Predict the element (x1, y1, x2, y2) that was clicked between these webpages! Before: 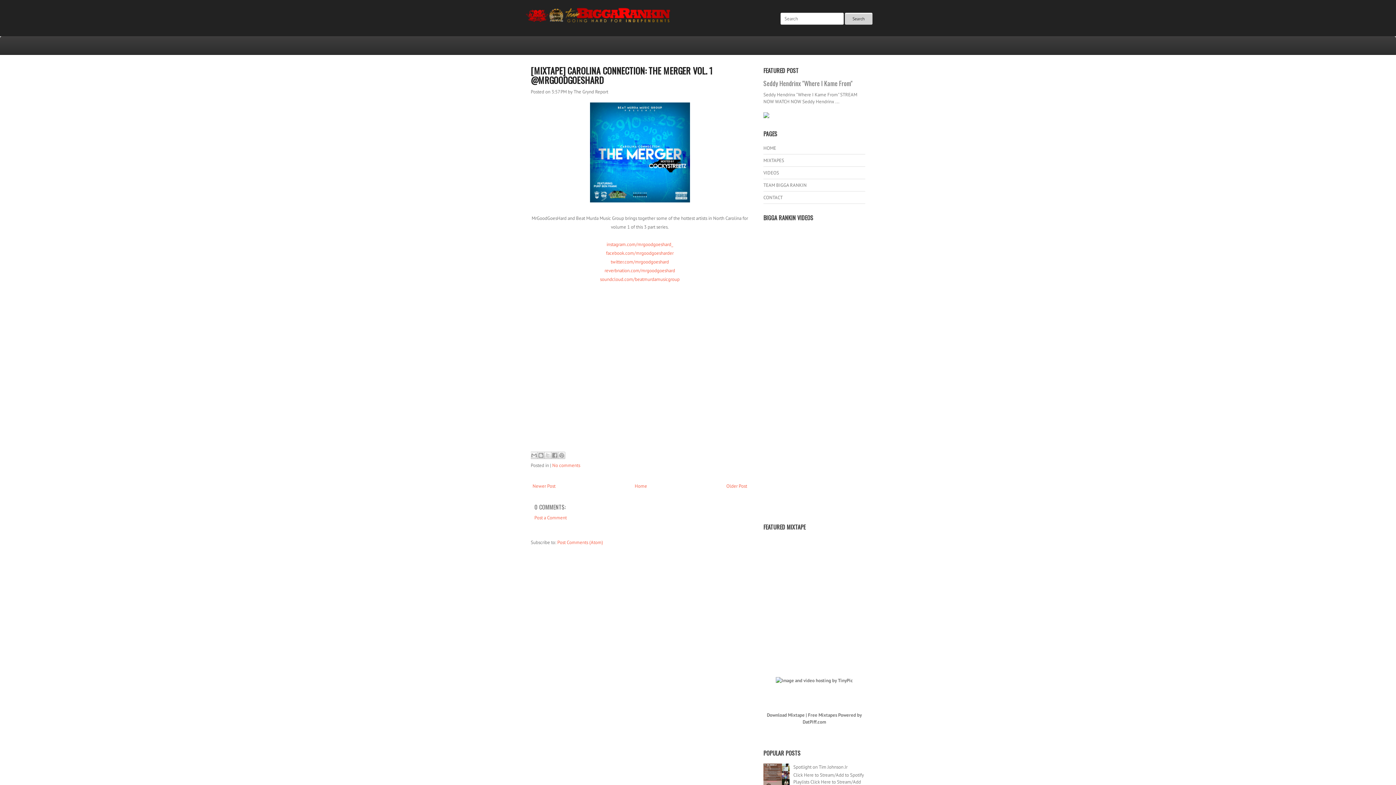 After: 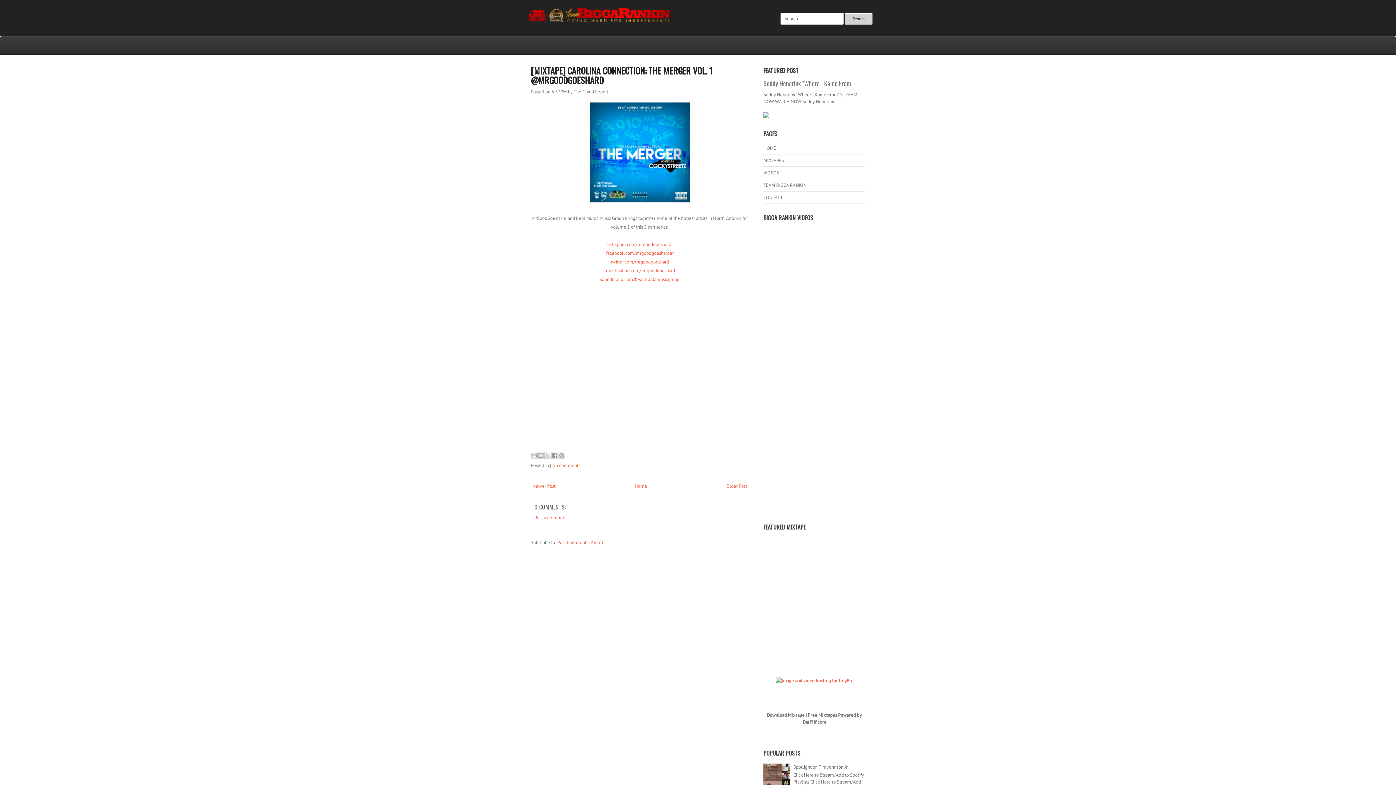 Action: bbox: (776, 677, 853, 683)